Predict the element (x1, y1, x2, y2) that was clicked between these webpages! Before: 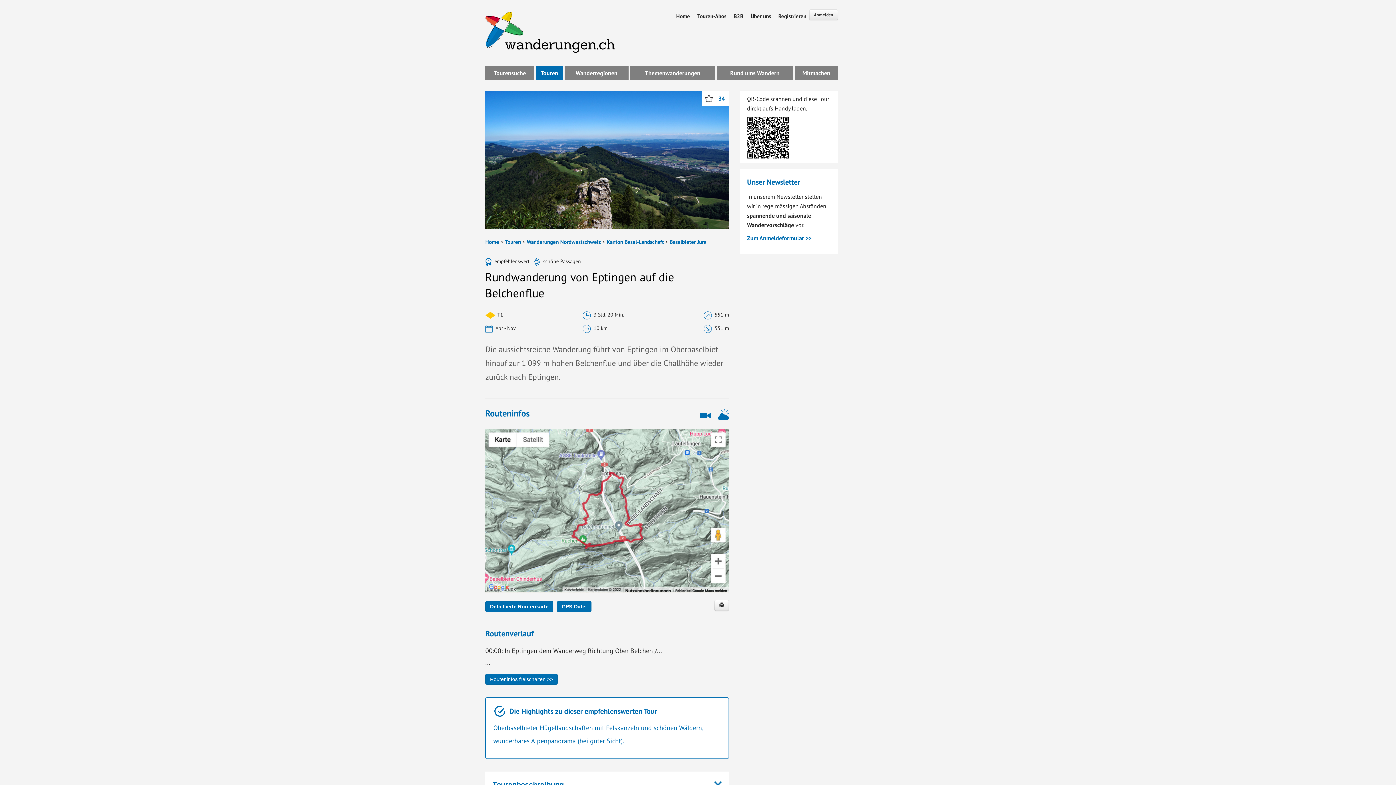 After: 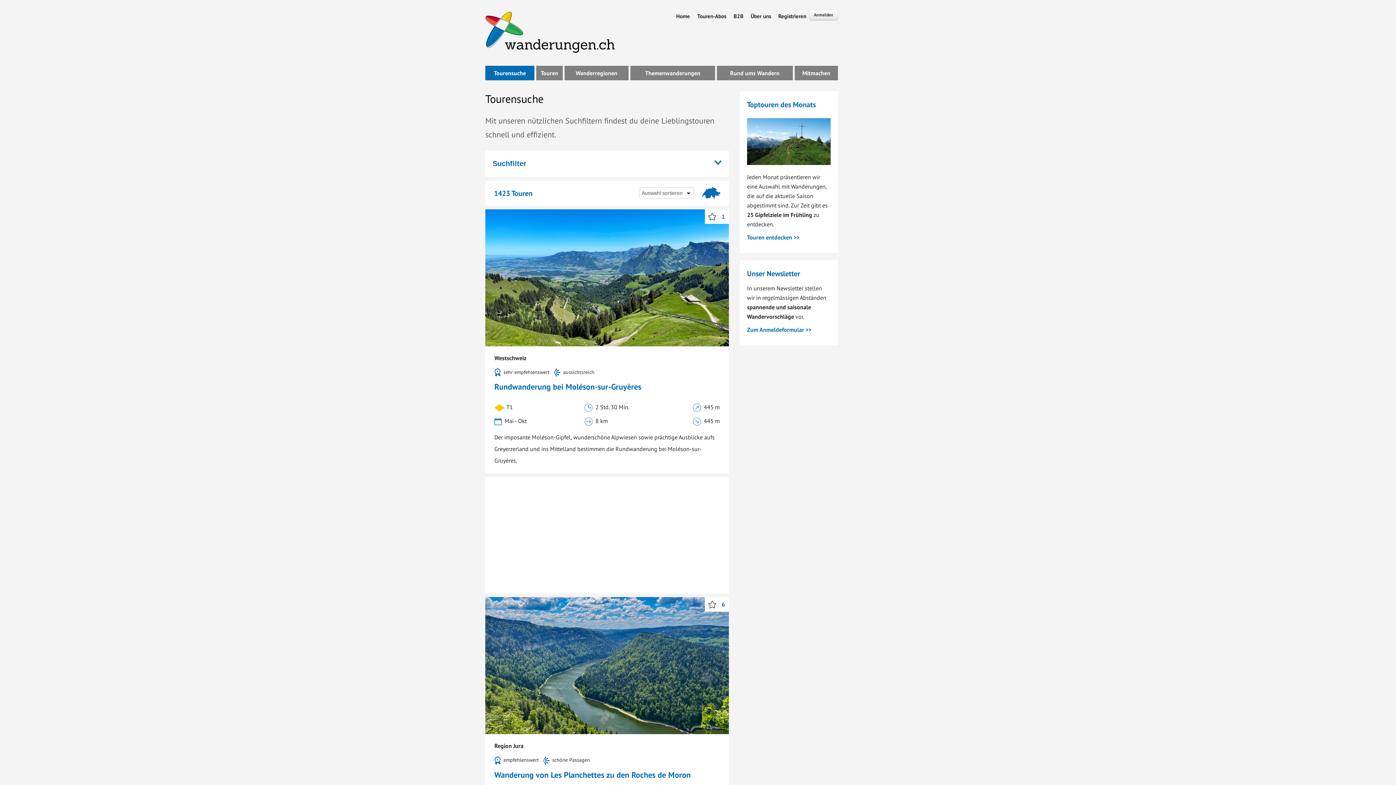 Action: label: Tourensuche bbox: (485, 65, 534, 80)